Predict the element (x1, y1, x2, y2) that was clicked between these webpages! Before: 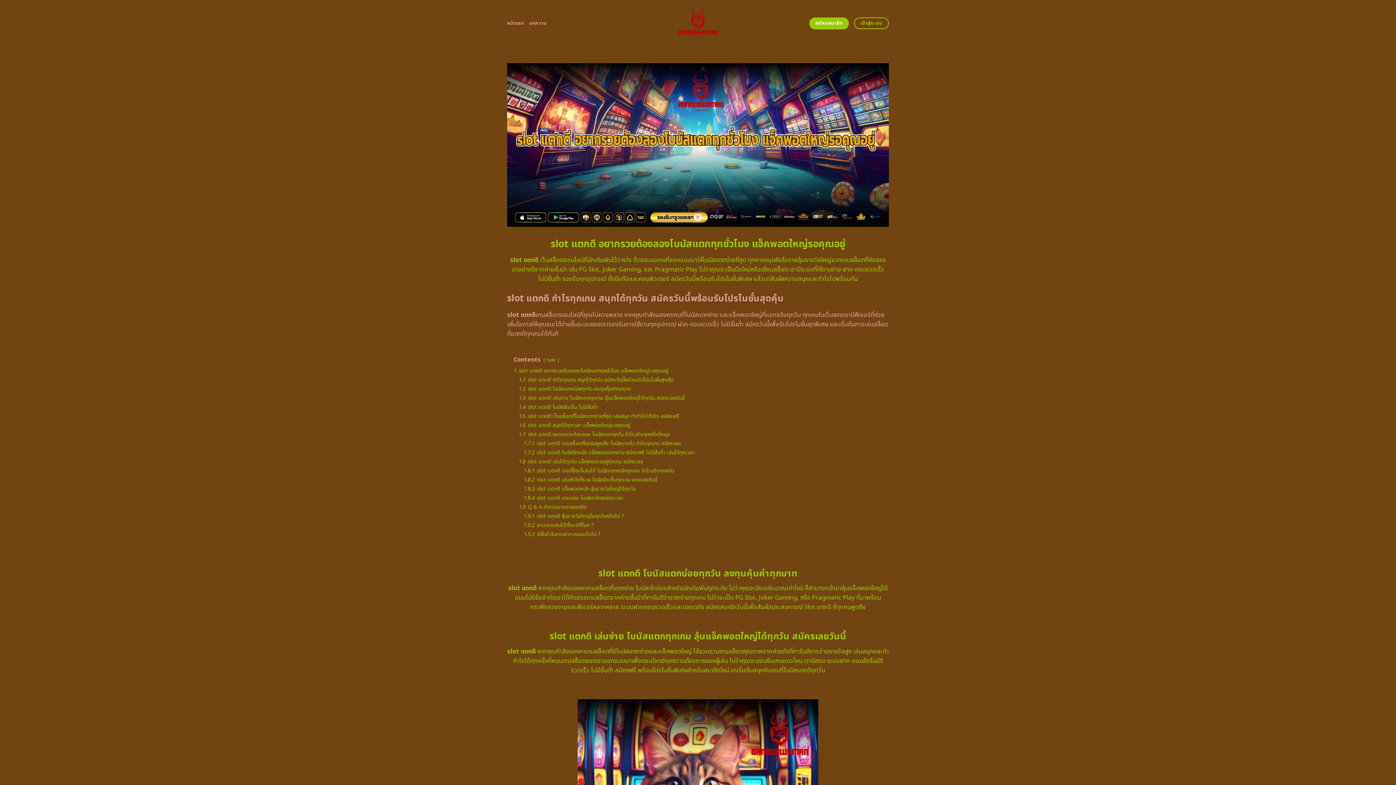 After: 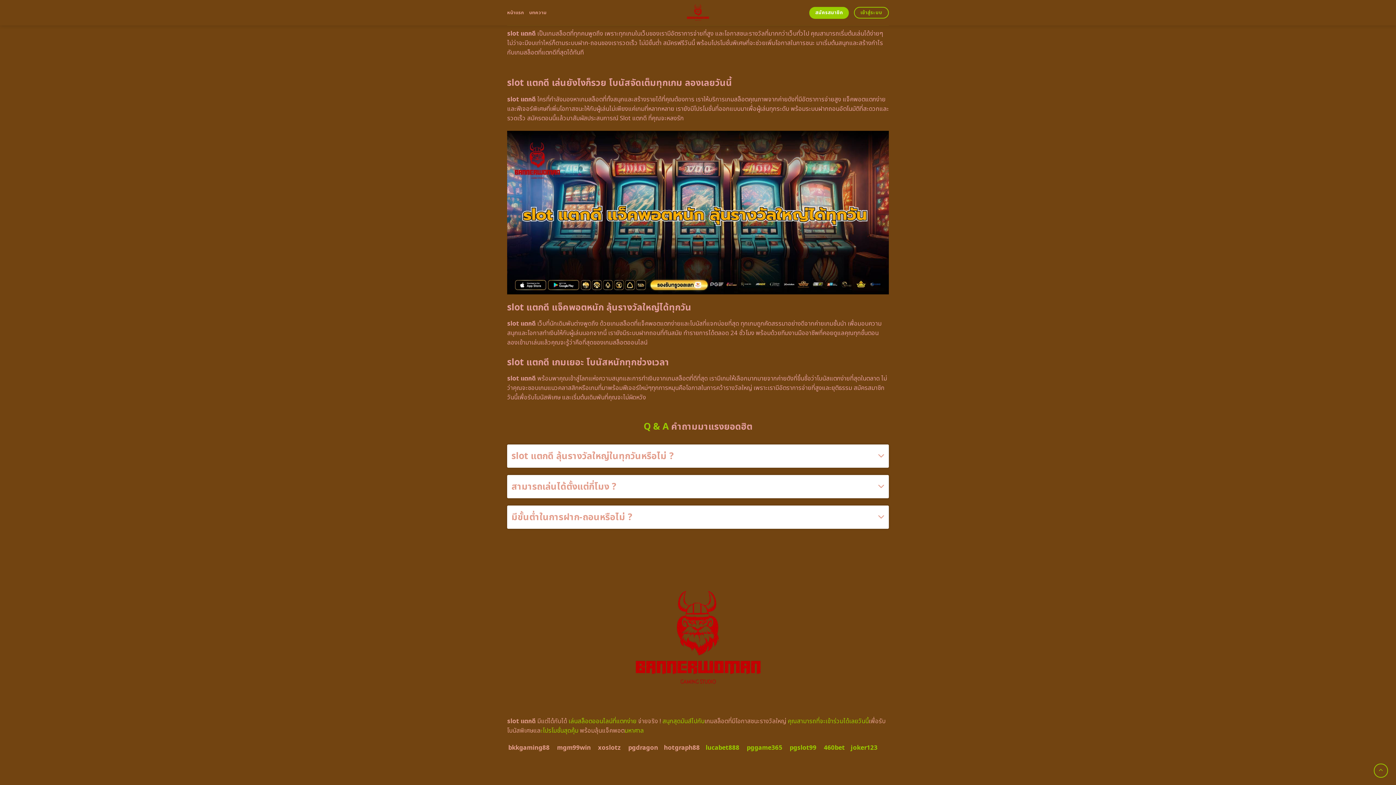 Action: bbox: (524, 512, 624, 520) label: 1.9.1 slot แตกดี ลุ้นรางวัลใหญ่ในทุกวันหรือไม่ ?